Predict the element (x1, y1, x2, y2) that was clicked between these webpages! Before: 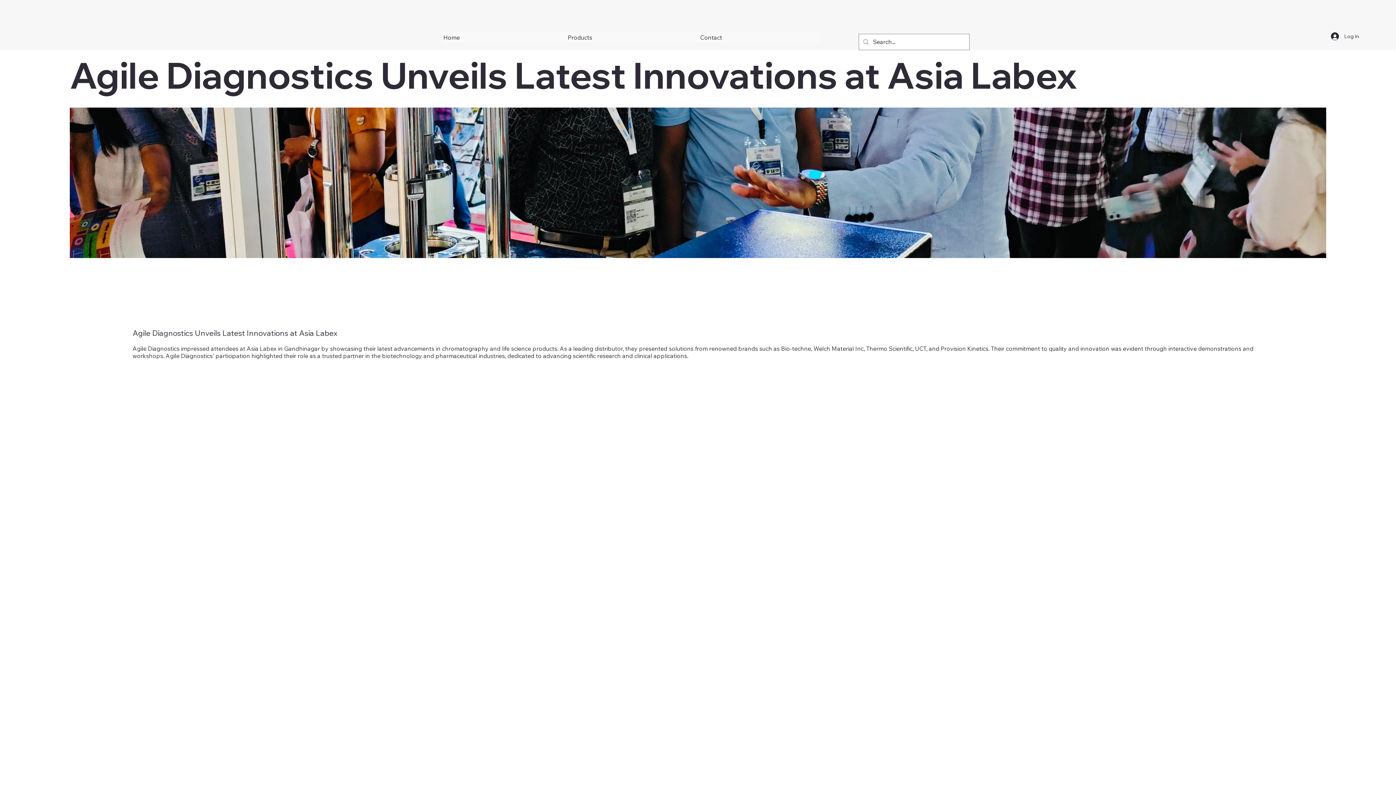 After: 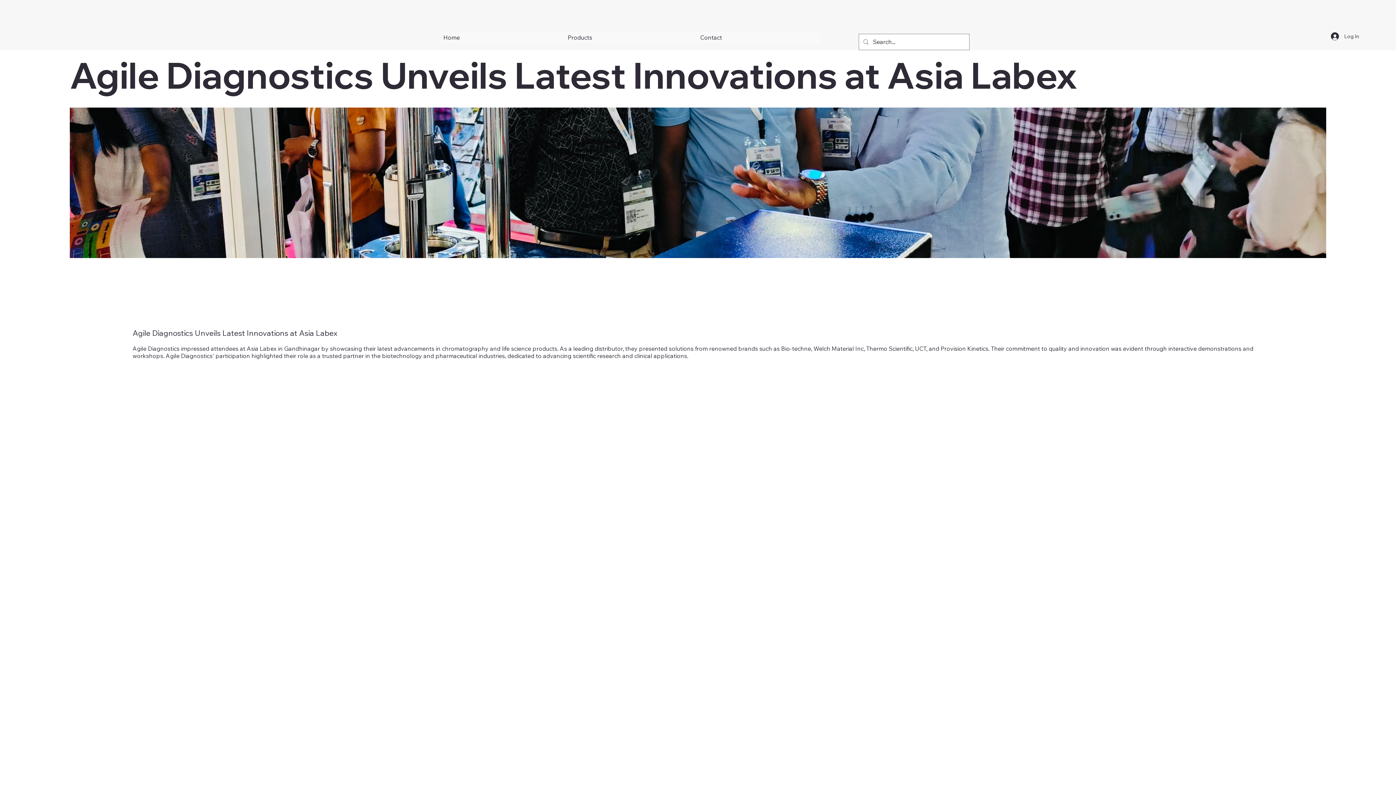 Action: label: Products bbox: (565, 31, 690, 43)